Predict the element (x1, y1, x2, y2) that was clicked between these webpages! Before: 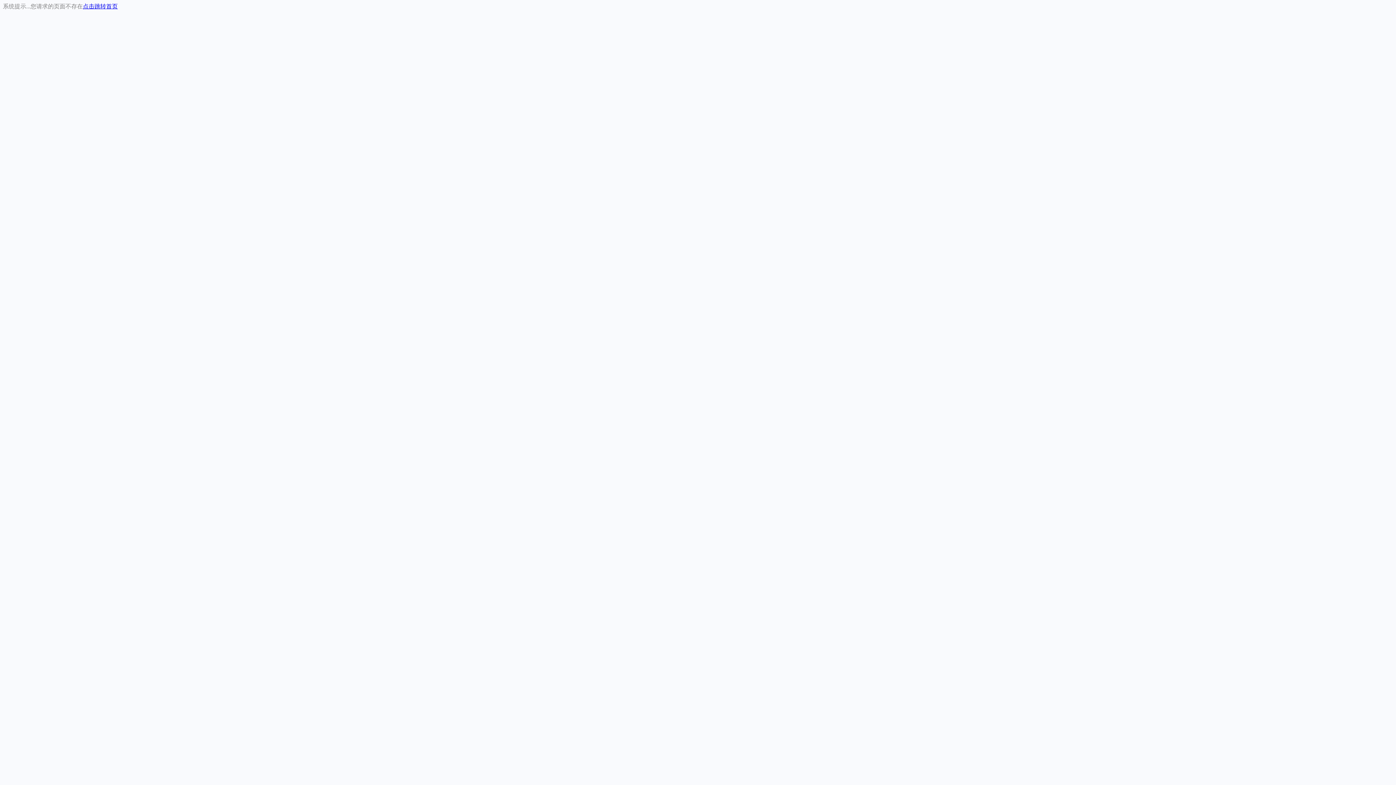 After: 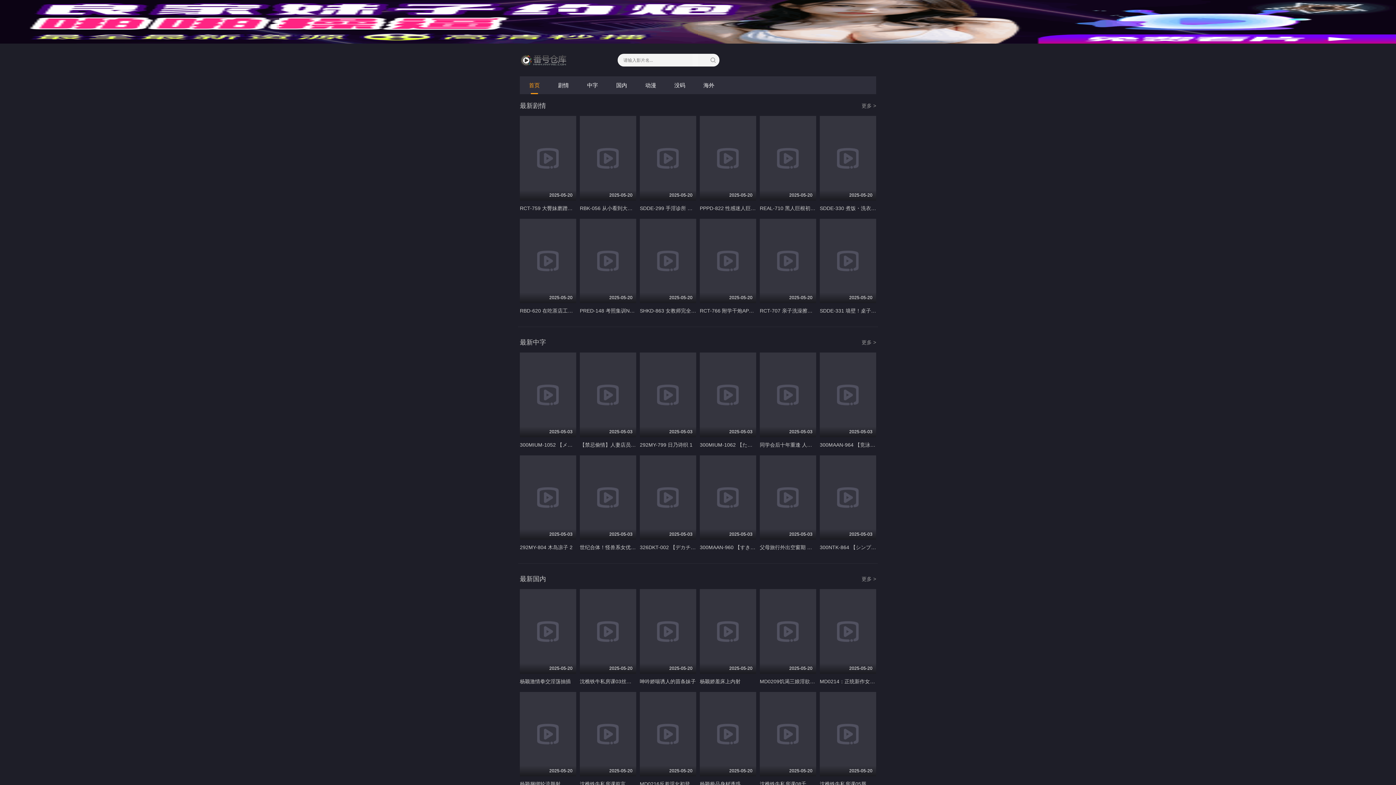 Action: bbox: (82, 3, 117, 9) label: 点击跳转首页